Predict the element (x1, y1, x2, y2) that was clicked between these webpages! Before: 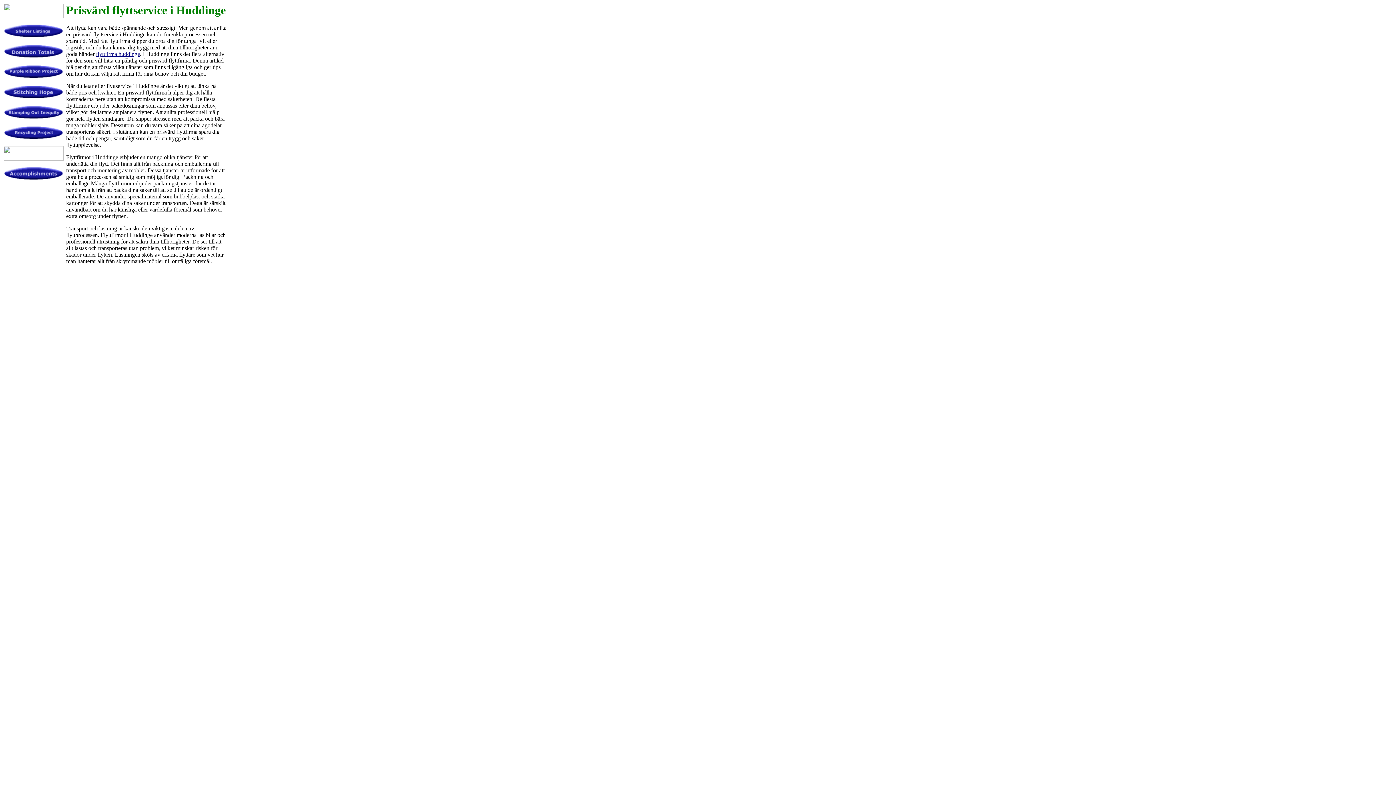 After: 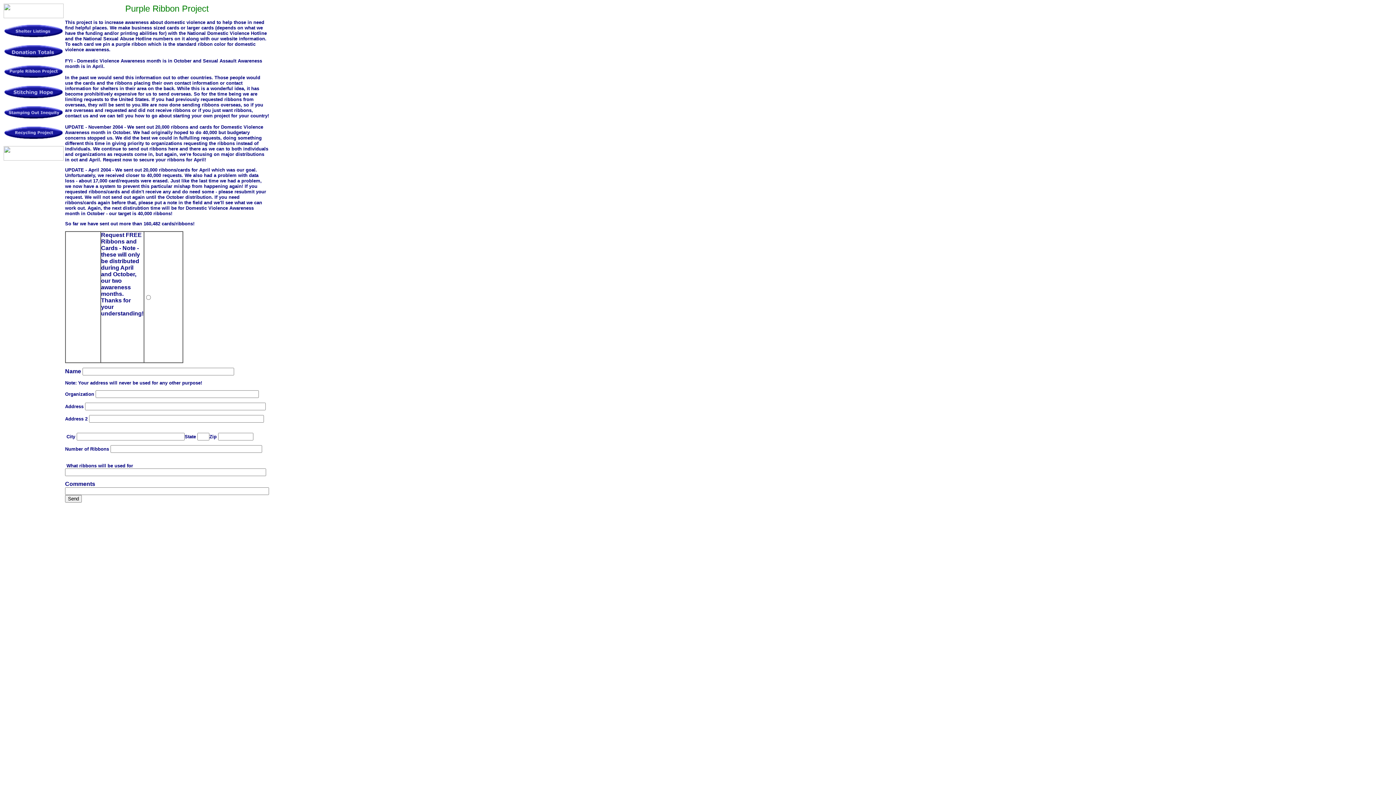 Action: bbox: (3, 74, 63, 80)